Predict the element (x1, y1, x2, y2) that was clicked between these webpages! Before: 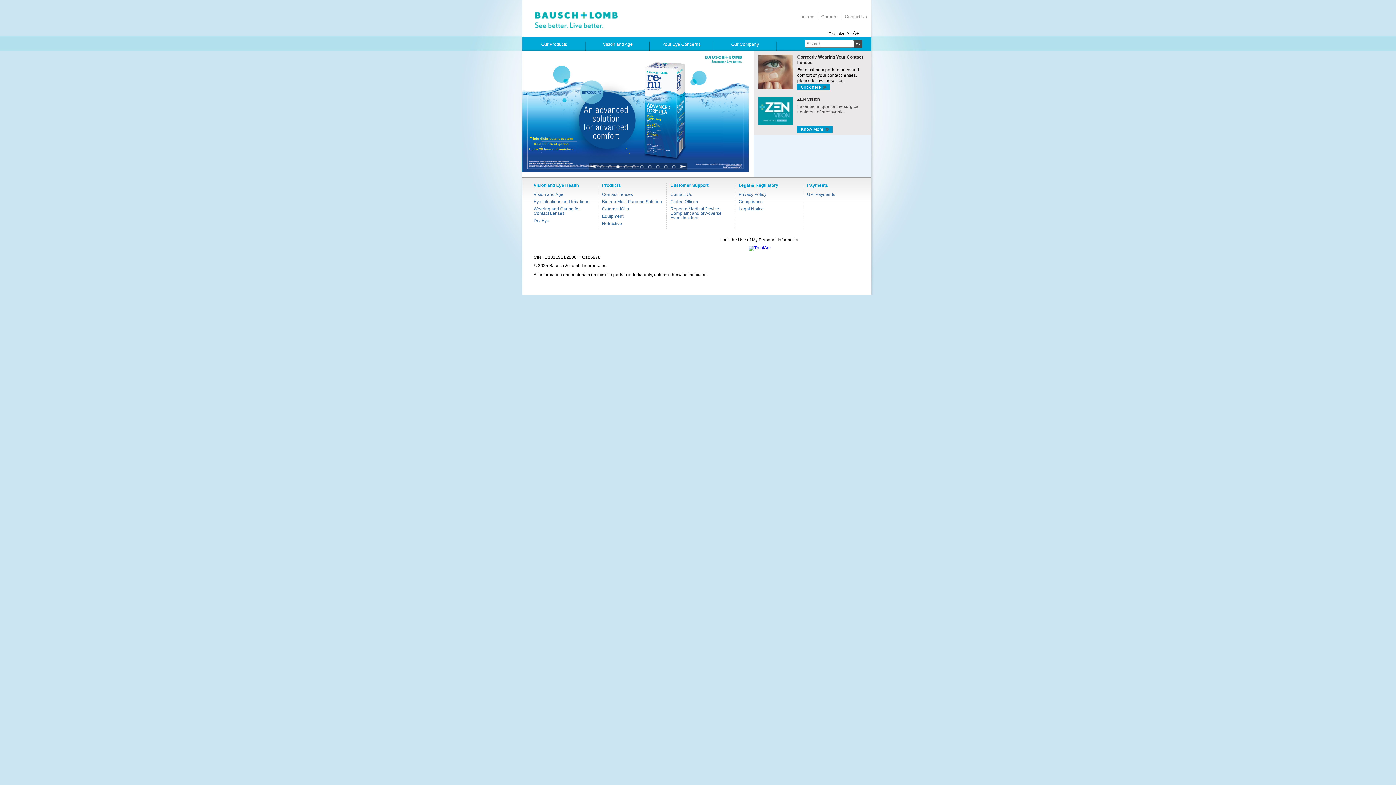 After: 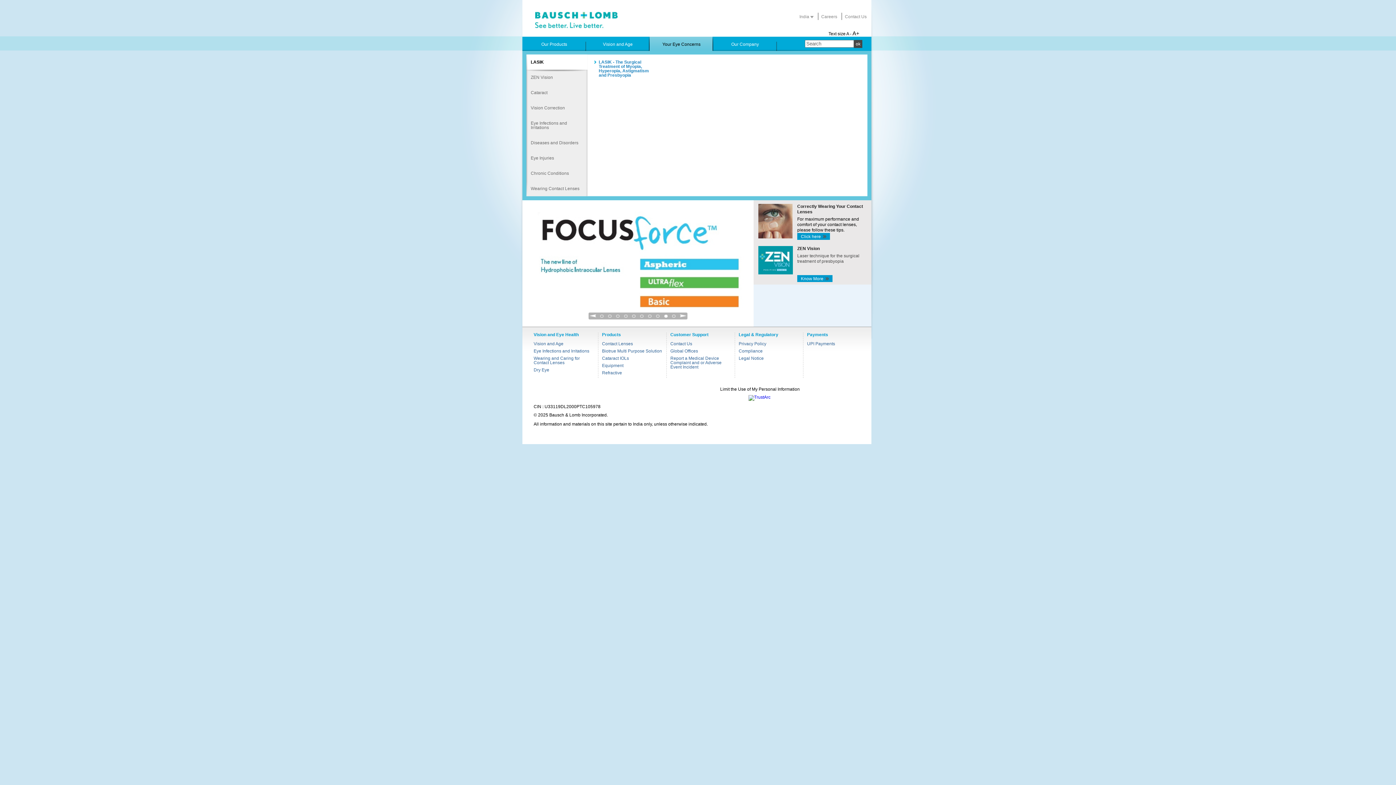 Action: bbox: (649, 36, 713, 50) label: Your Eye Concerns